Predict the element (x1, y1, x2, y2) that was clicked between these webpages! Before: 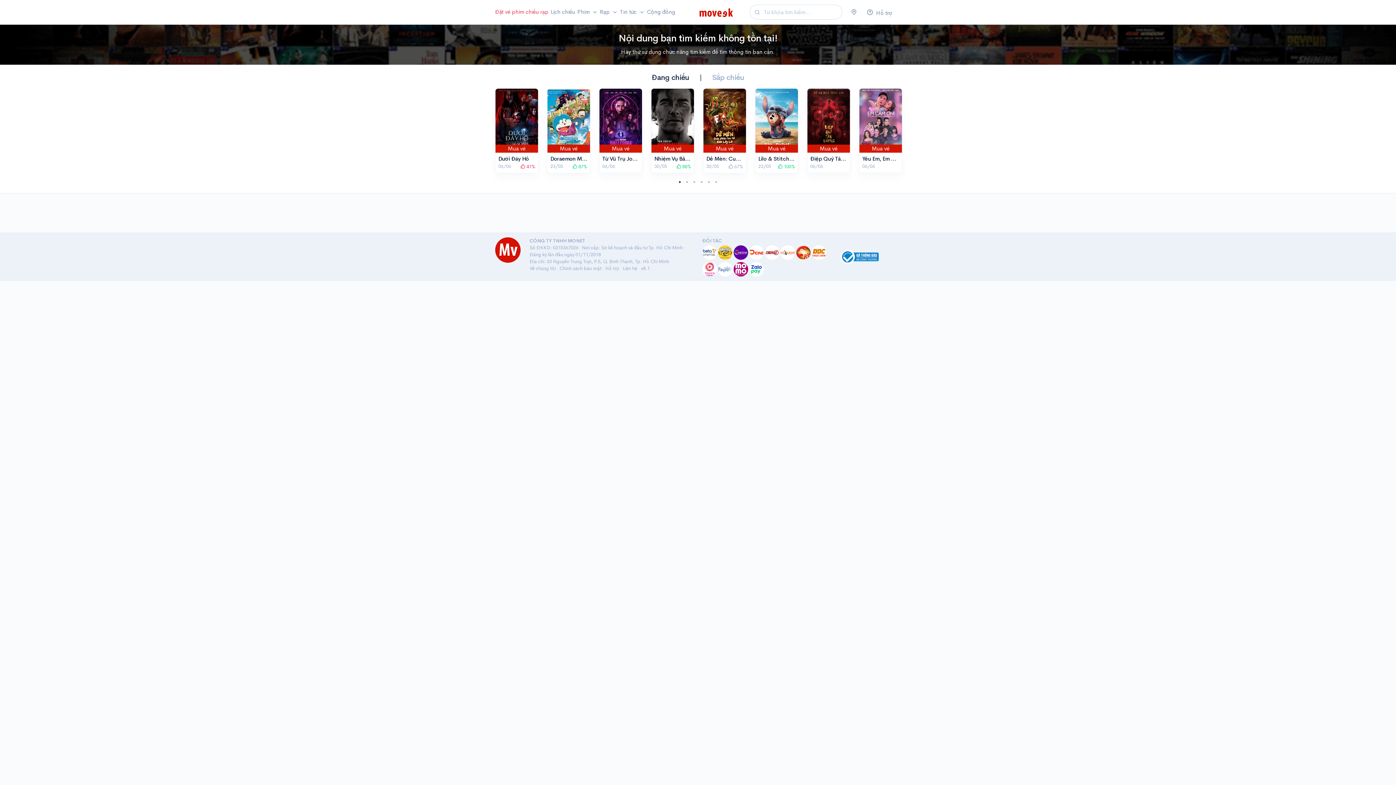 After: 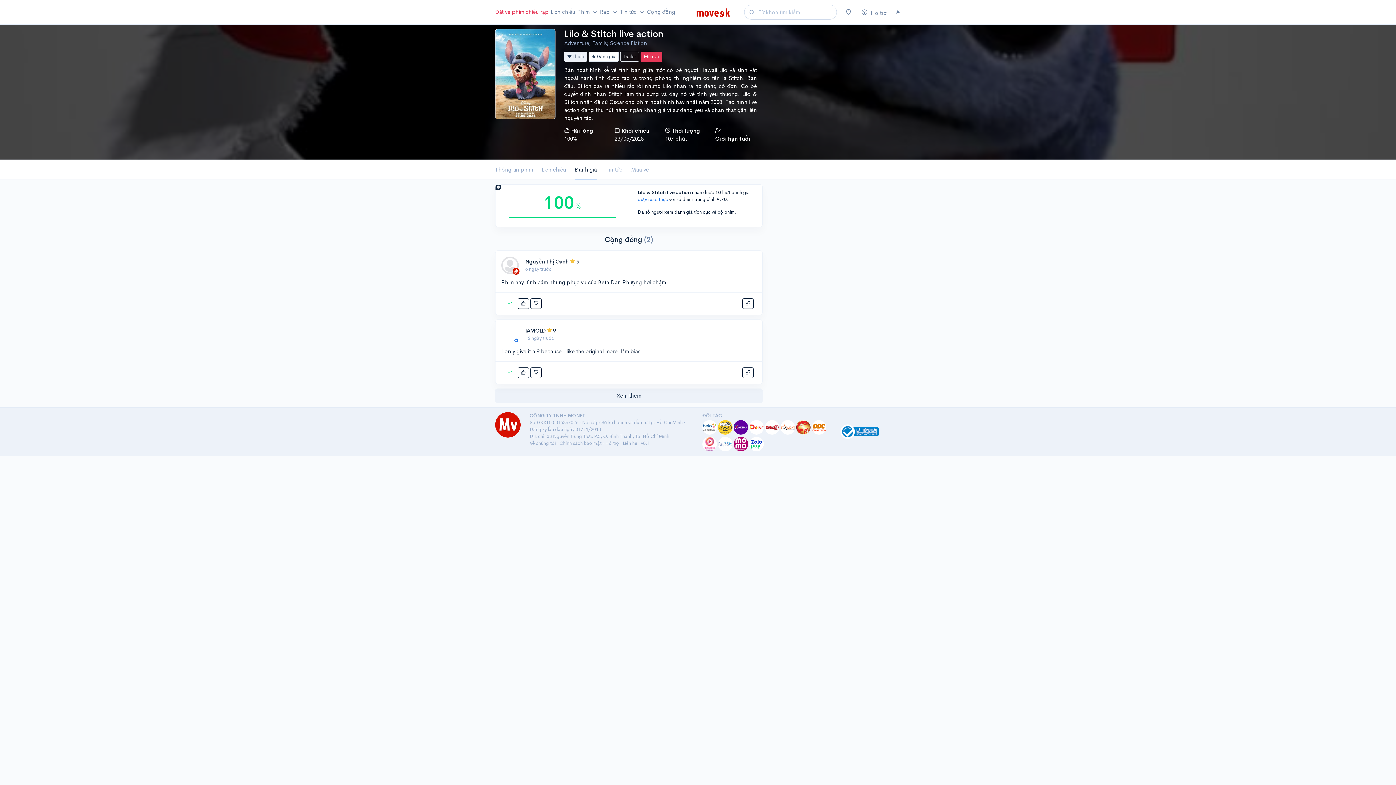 Action: label:  100% bbox: (778, 162, 795, 170)